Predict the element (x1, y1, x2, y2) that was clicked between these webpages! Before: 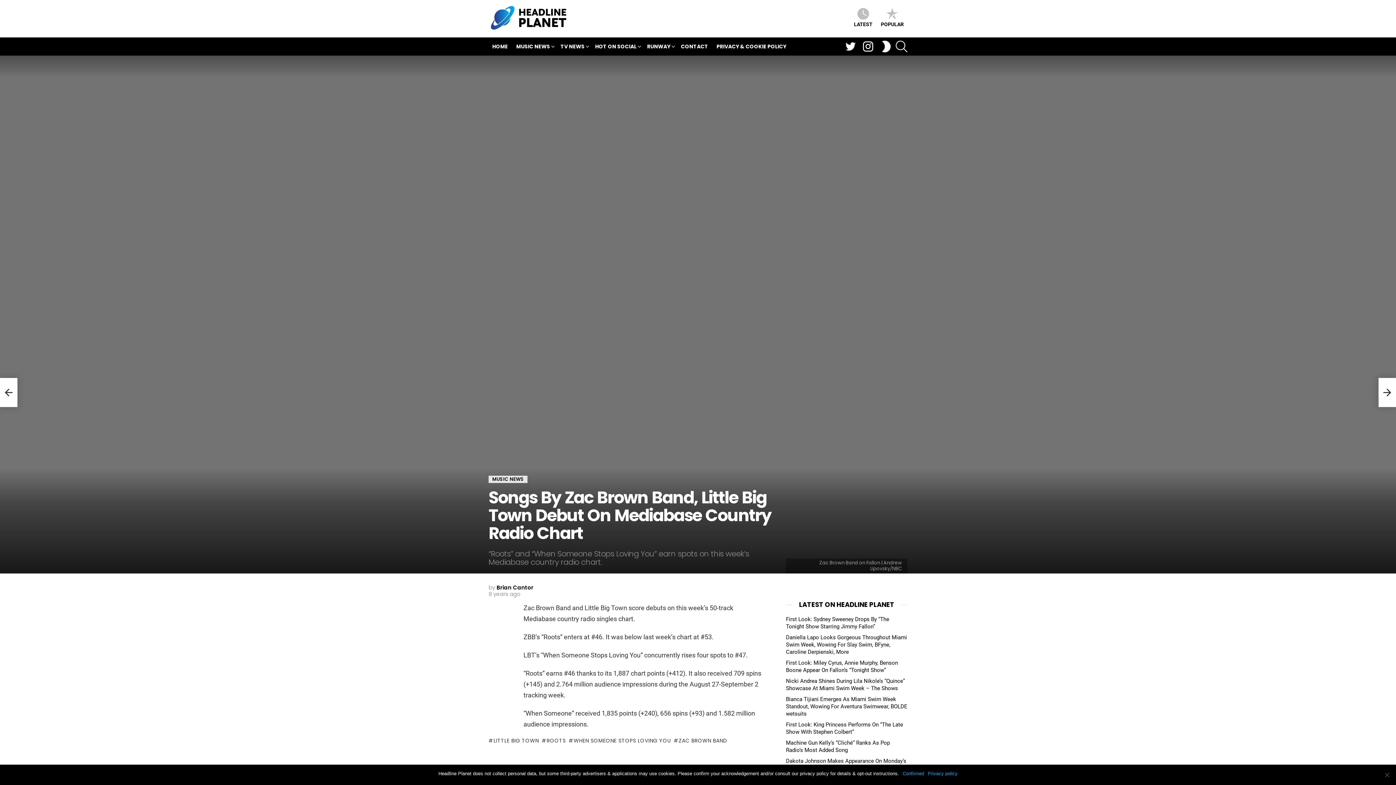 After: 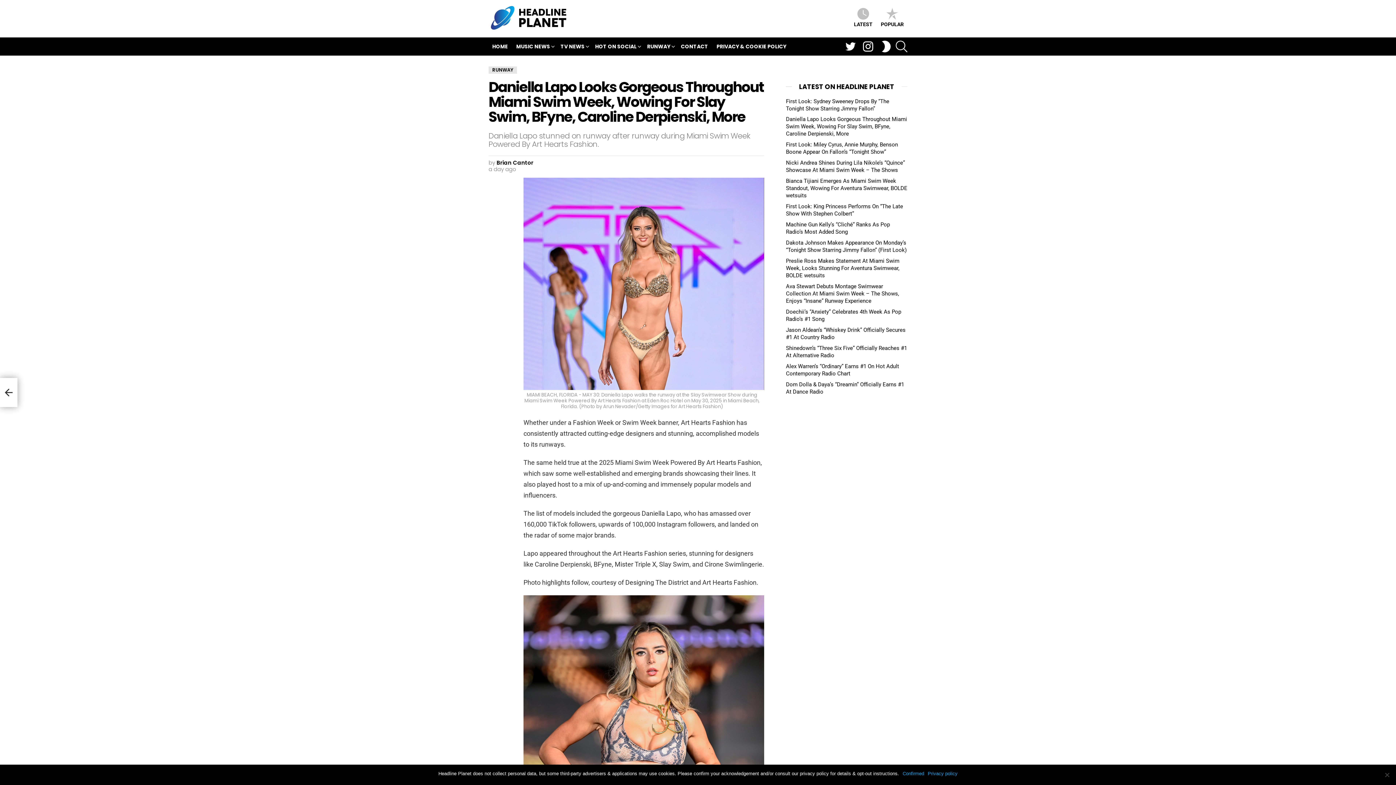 Action: label: Daniella Lapo Looks Gorgeous Throughout Miami Swim Week, Wowing For Slay Swim, BFyne, Caroline Derpienski, More bbox: (786, 634, 907, 655)